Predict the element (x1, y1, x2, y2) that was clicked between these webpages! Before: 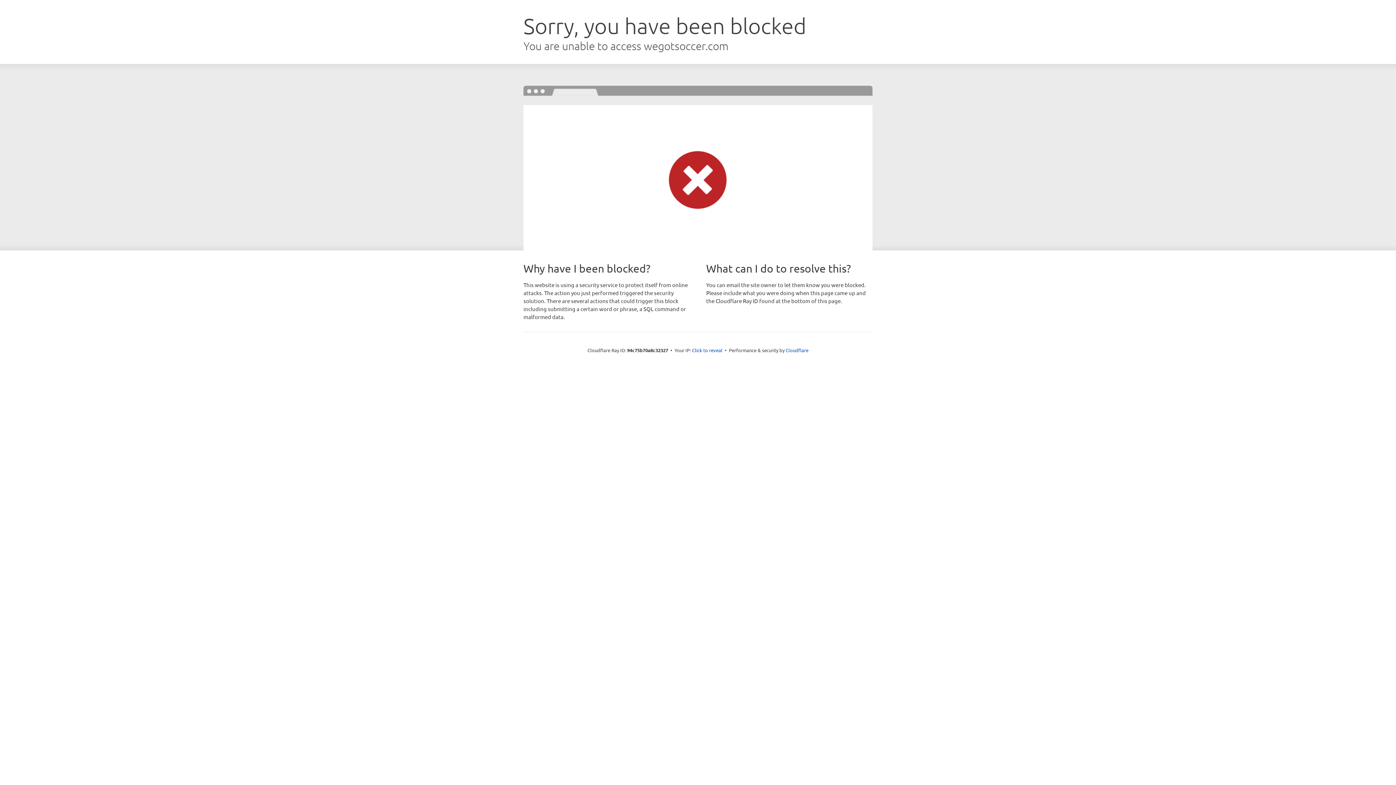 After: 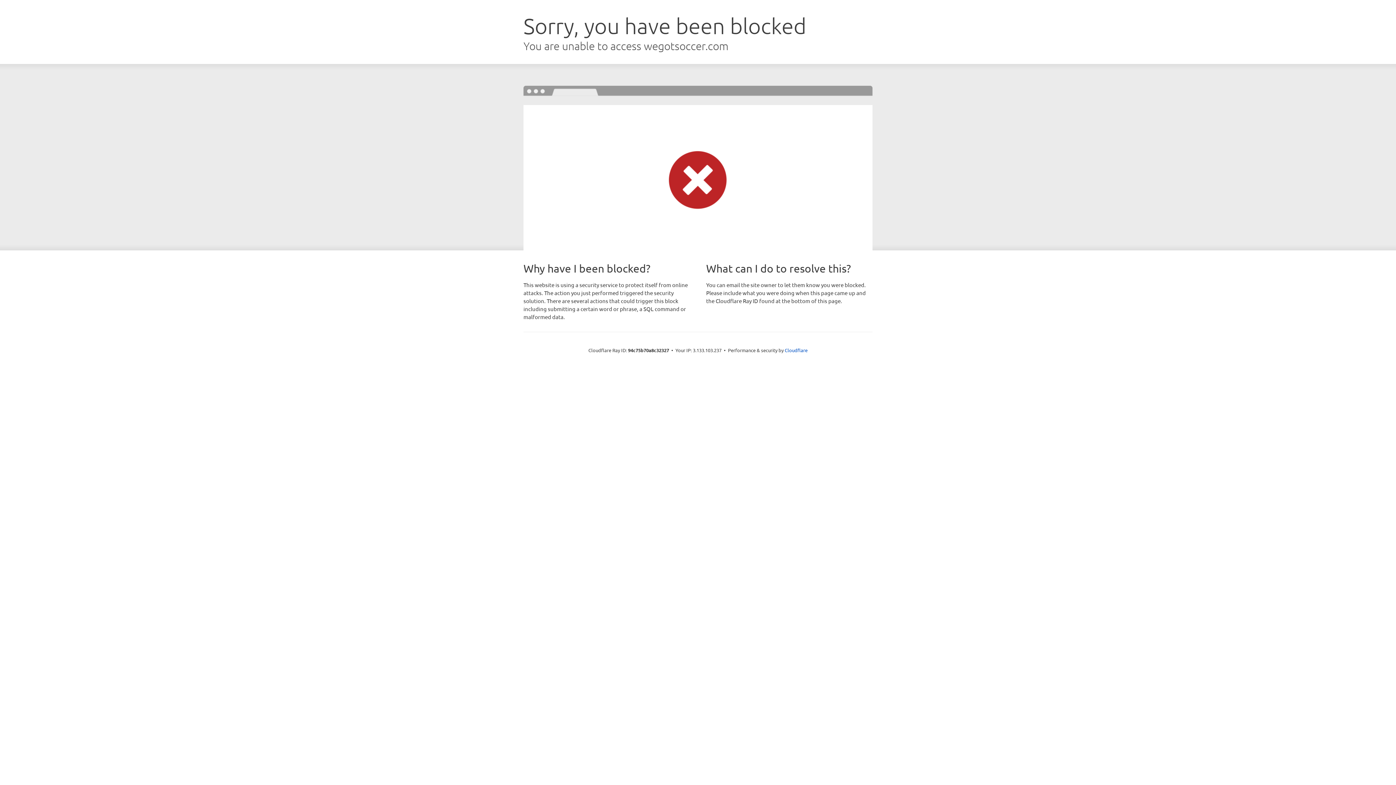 Action: label: Click to reveal bbox: (692, 346, 722, 353)